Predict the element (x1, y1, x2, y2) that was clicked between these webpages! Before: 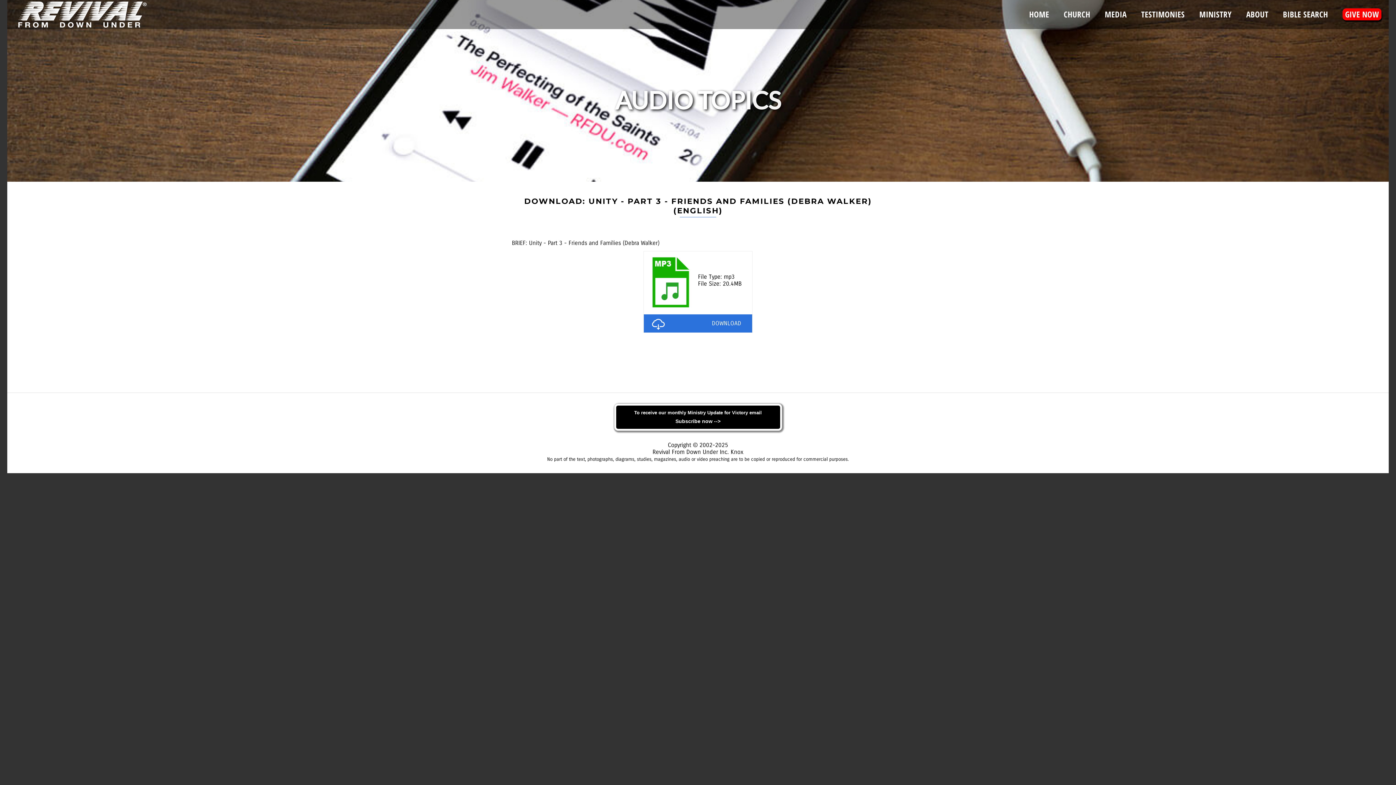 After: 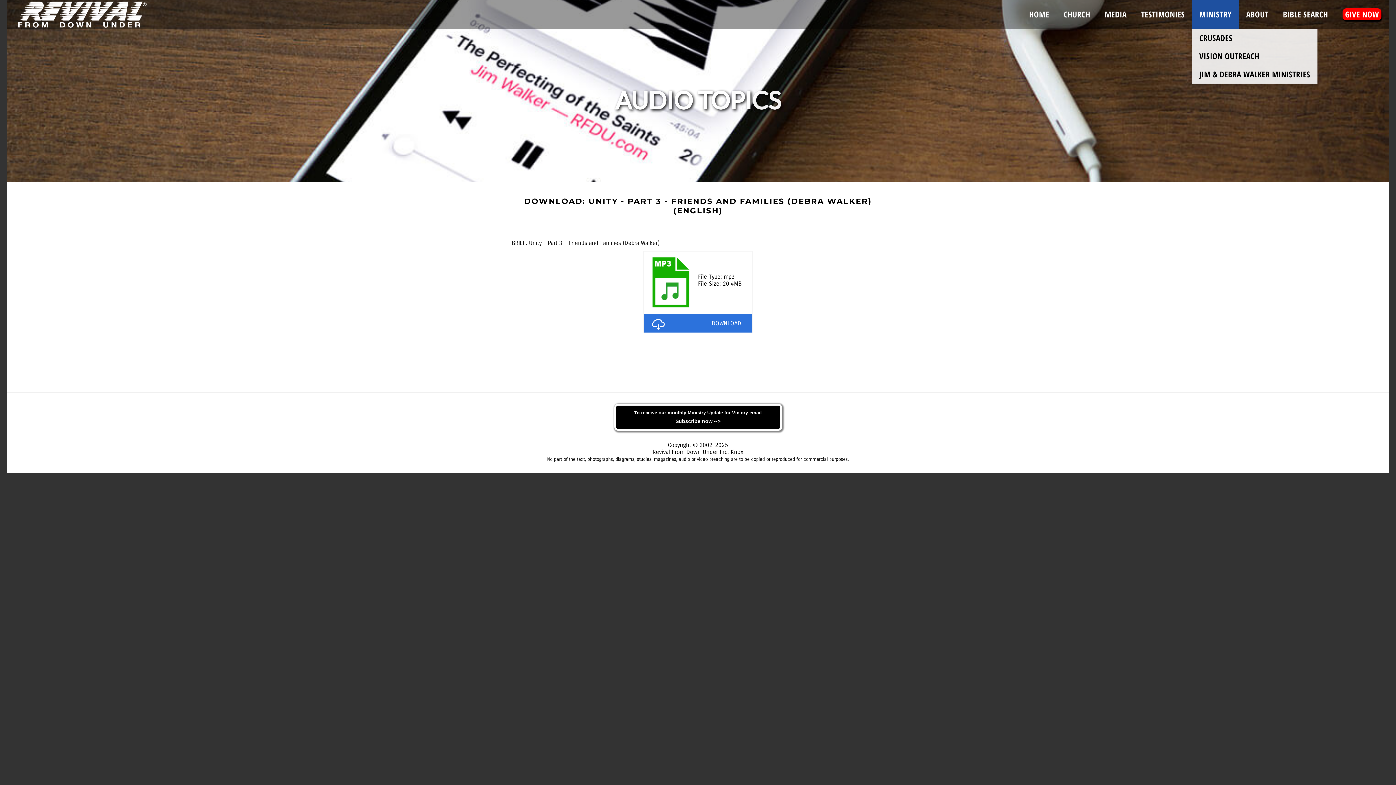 Action: bbox: (1192, 0, 1239, 29) label: MINISTRY